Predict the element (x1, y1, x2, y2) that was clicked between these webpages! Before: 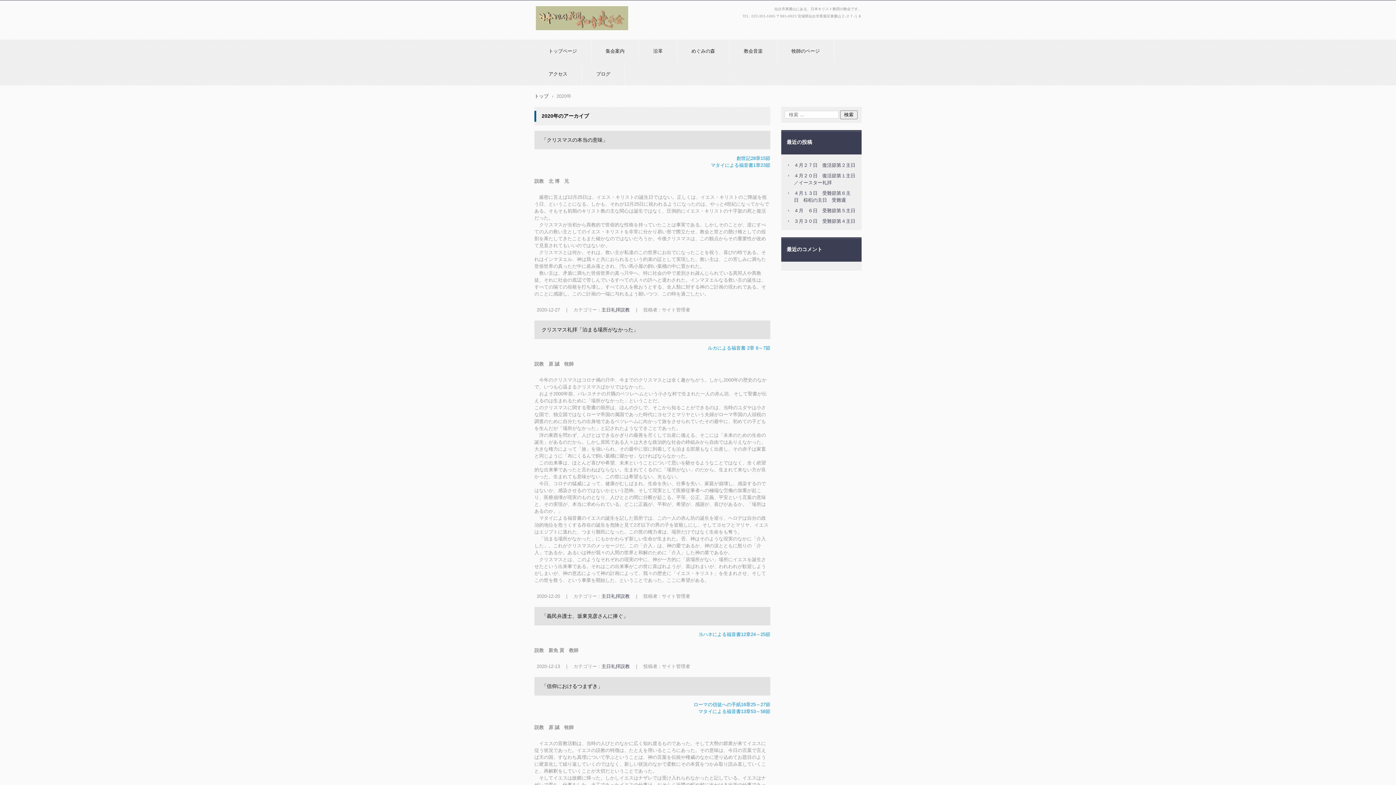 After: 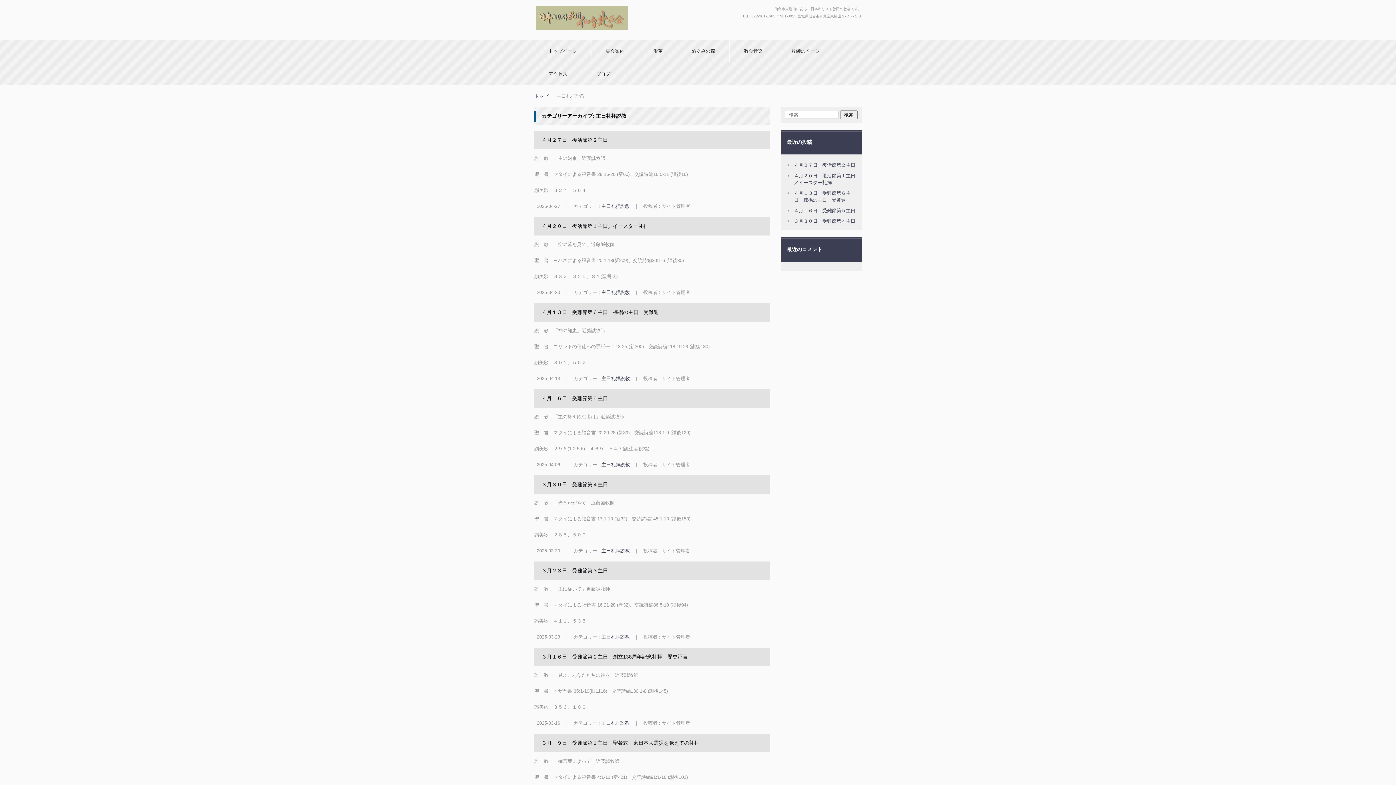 Action: bbox: (601, 664, 630, 669) label: 主日礼拝説教